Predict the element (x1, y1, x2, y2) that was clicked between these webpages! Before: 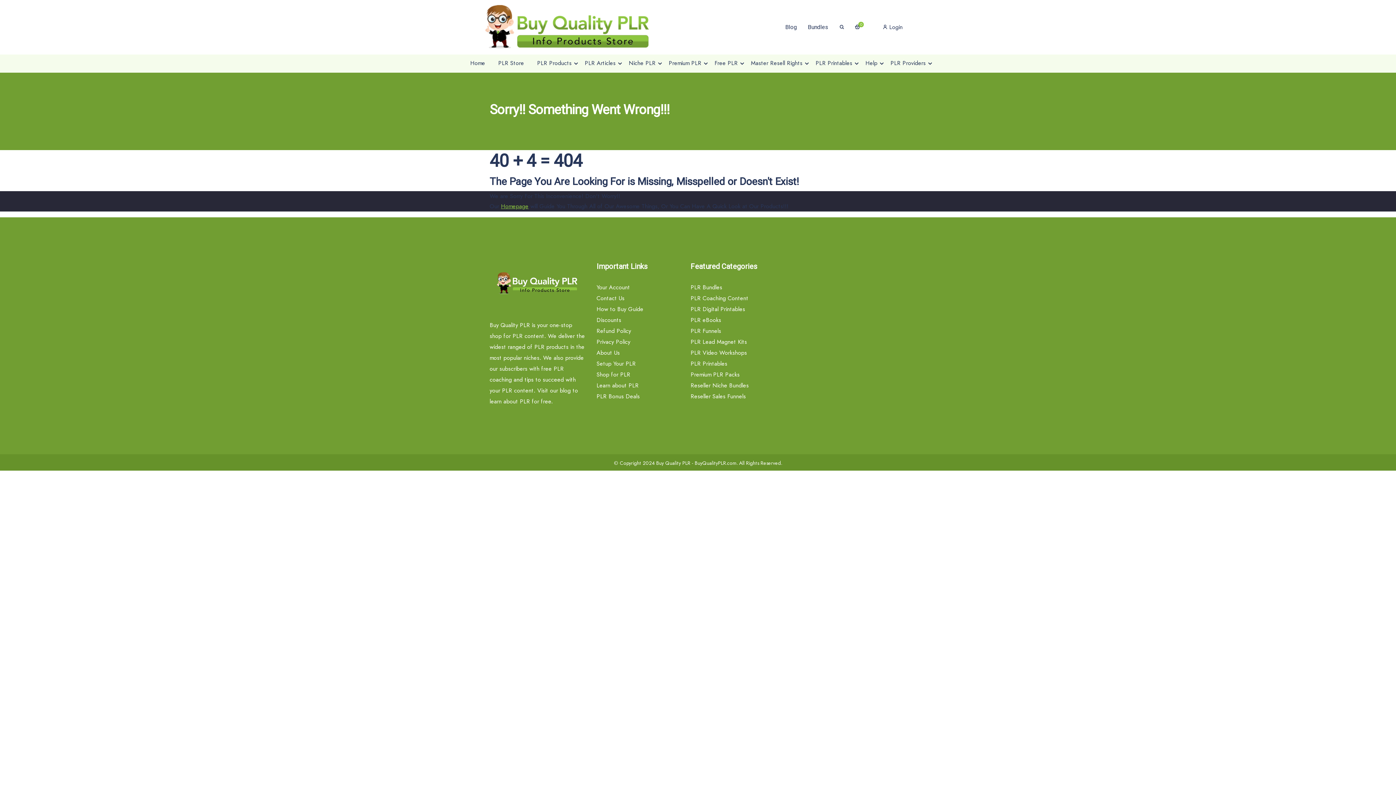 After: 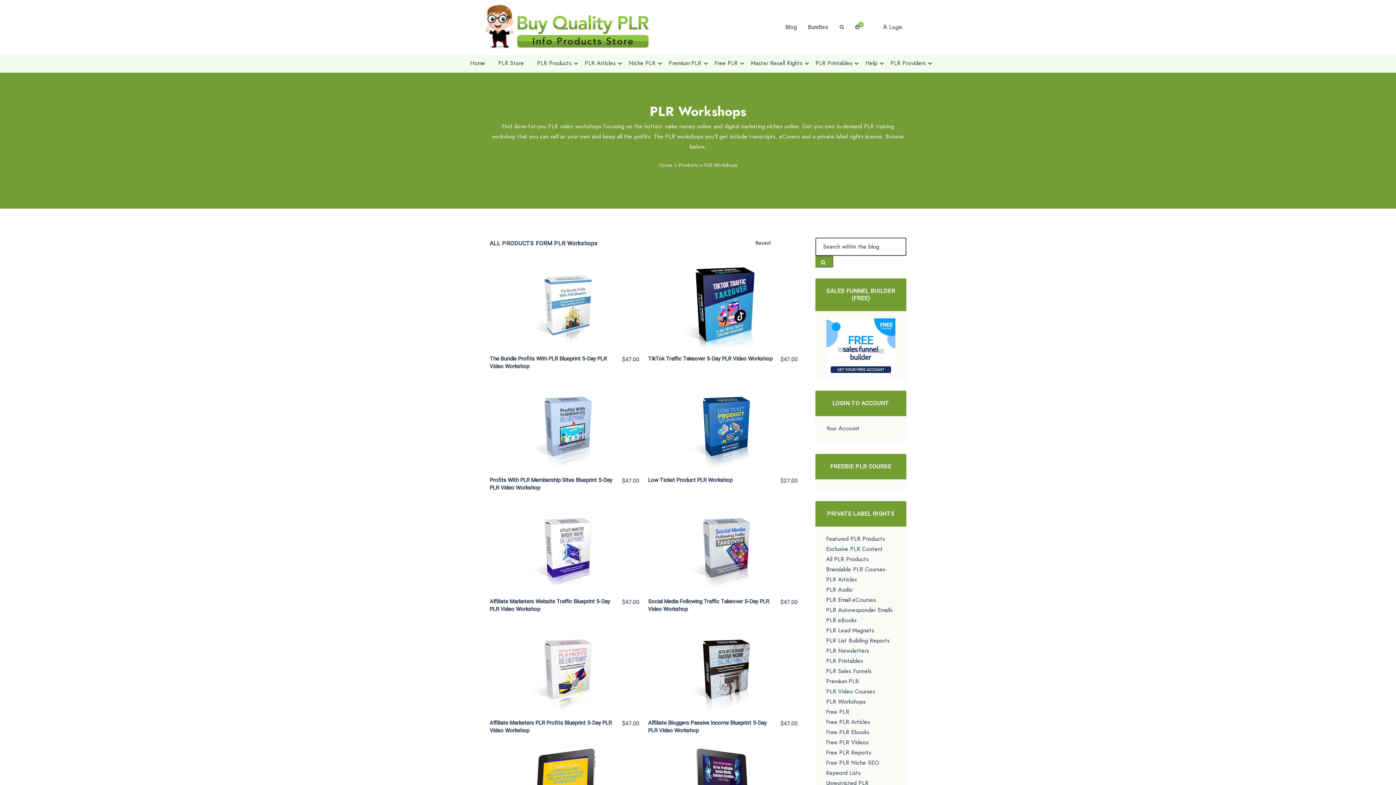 Action: label: PLR Video Workshops bbox: (690, 348, 747, 357)